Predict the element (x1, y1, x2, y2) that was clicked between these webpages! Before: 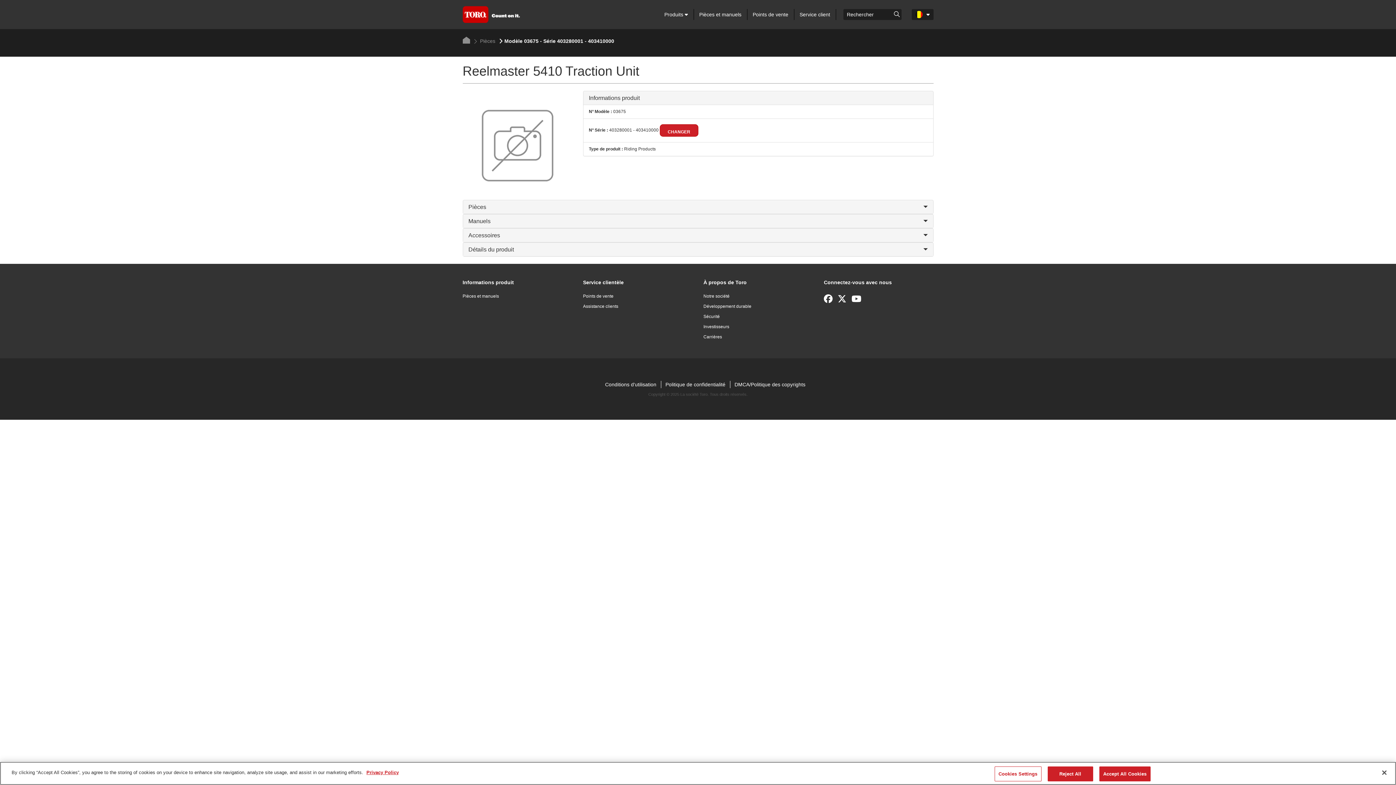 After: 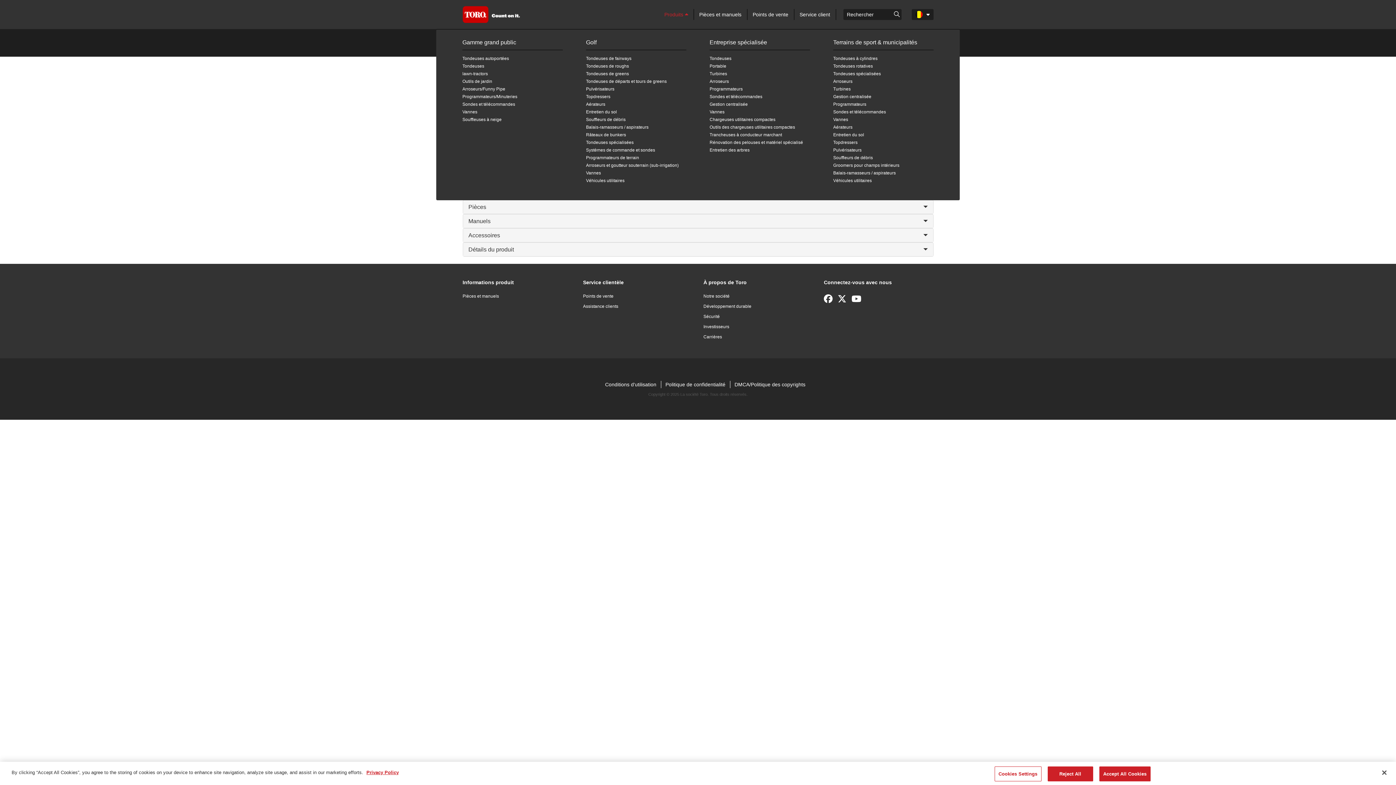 Action: label: Produits  bbox: (664, 10, 688, 18)